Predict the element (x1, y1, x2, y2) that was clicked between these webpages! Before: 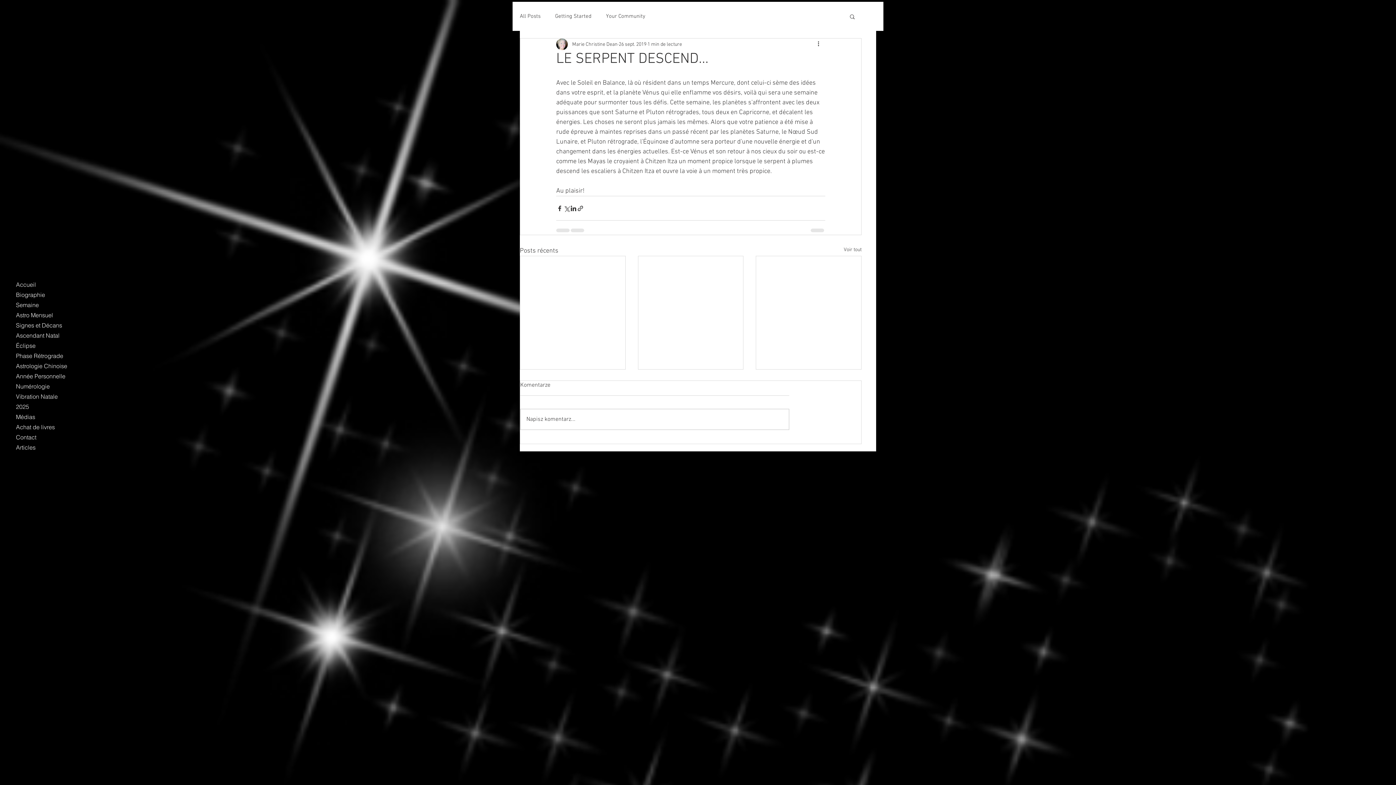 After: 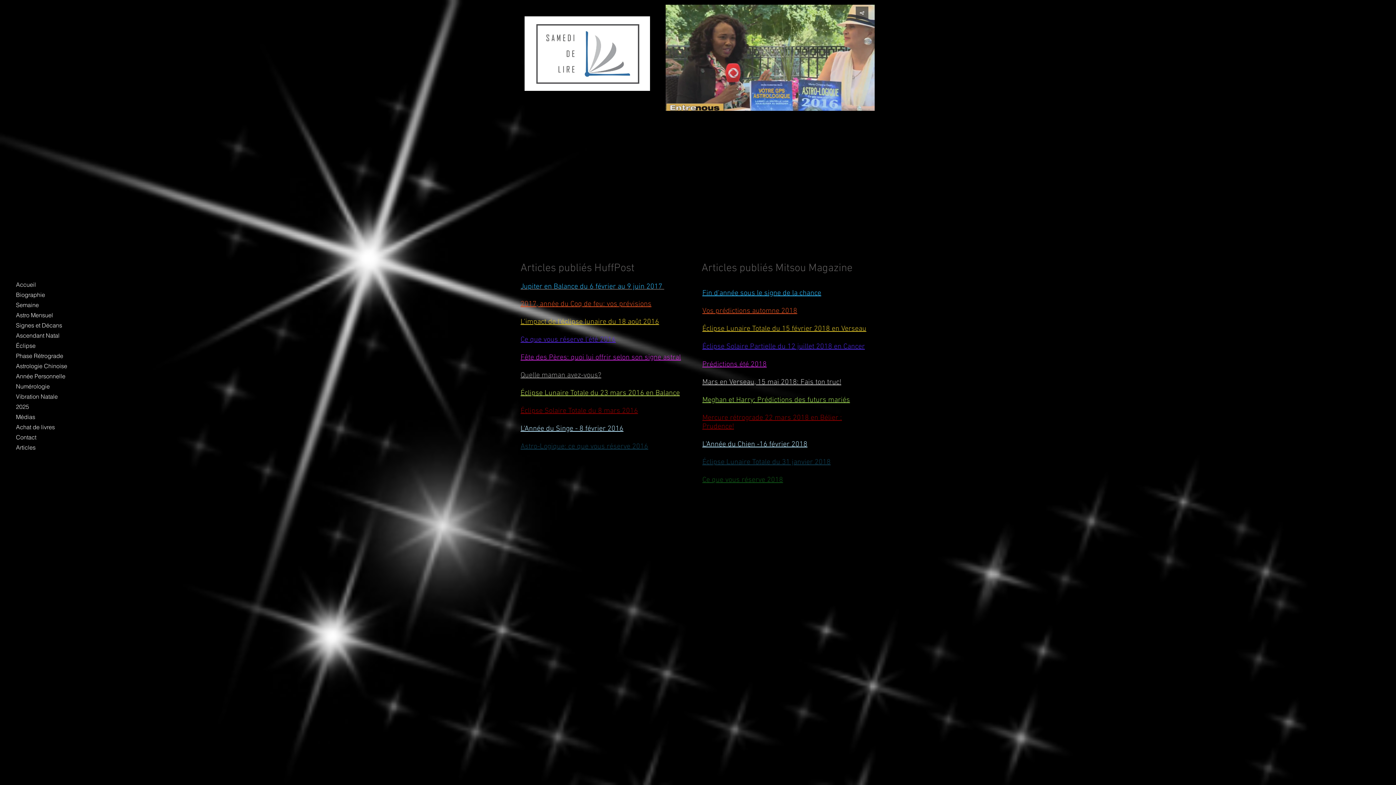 Action: bbox: (16, 412, 92, 422) label: Médias